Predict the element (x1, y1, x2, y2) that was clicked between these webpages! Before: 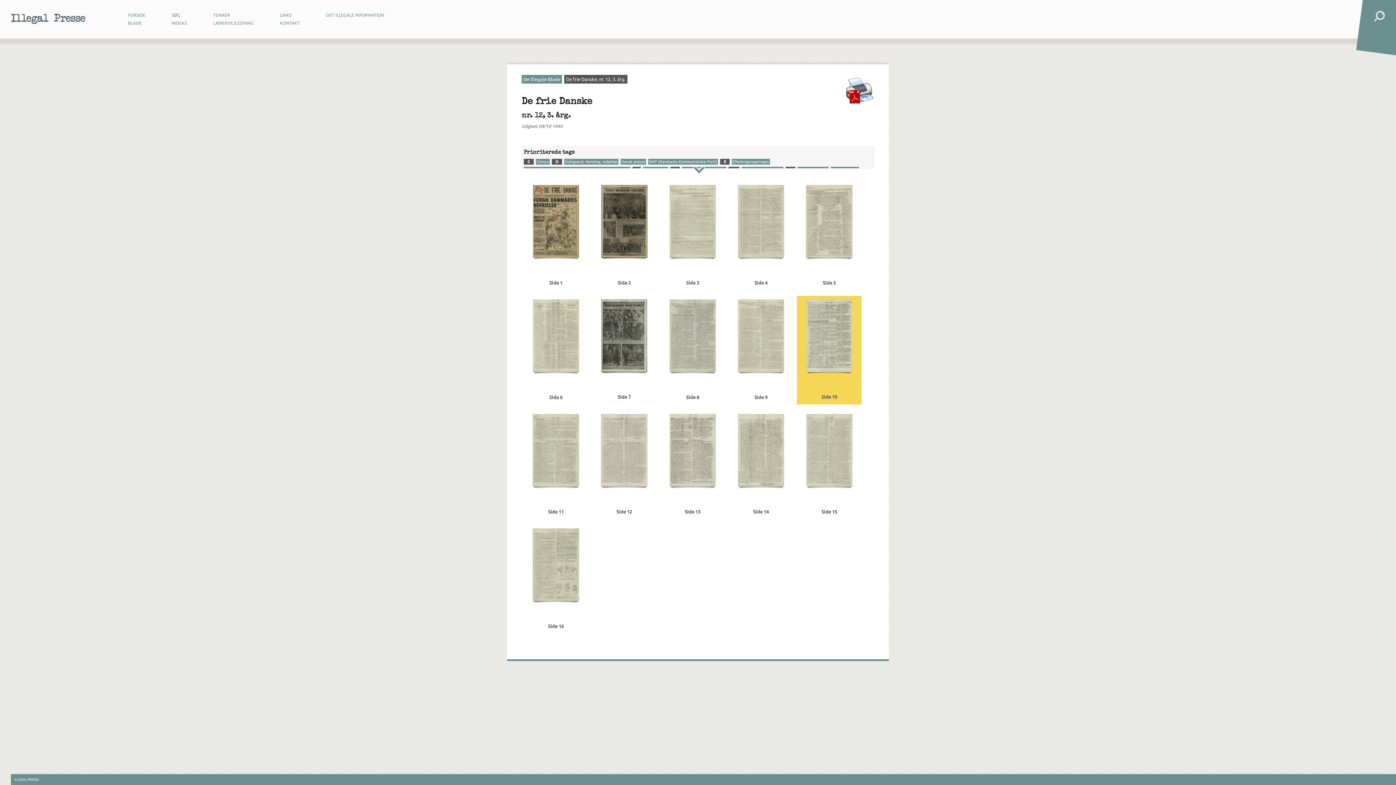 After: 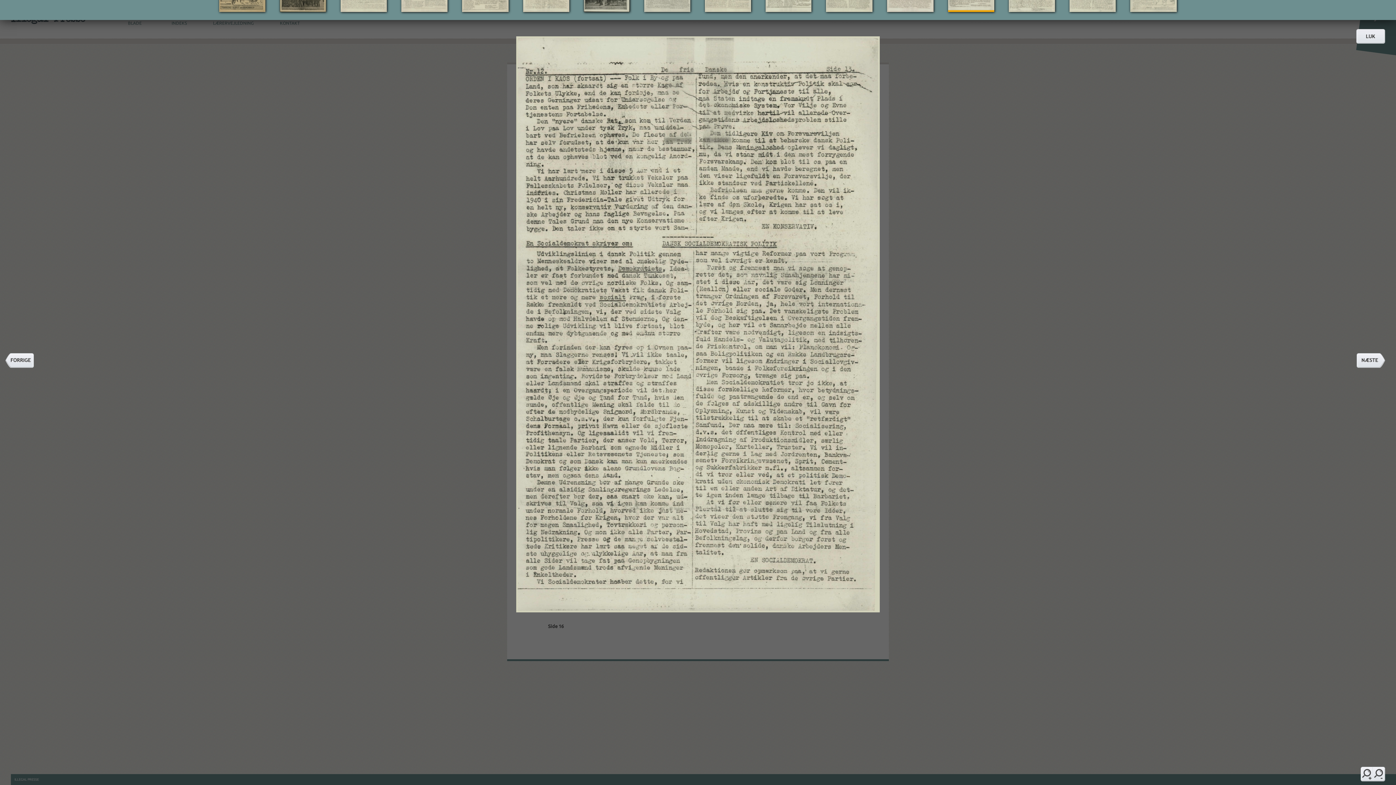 Action: bbox: (669, 482, 715, 487)